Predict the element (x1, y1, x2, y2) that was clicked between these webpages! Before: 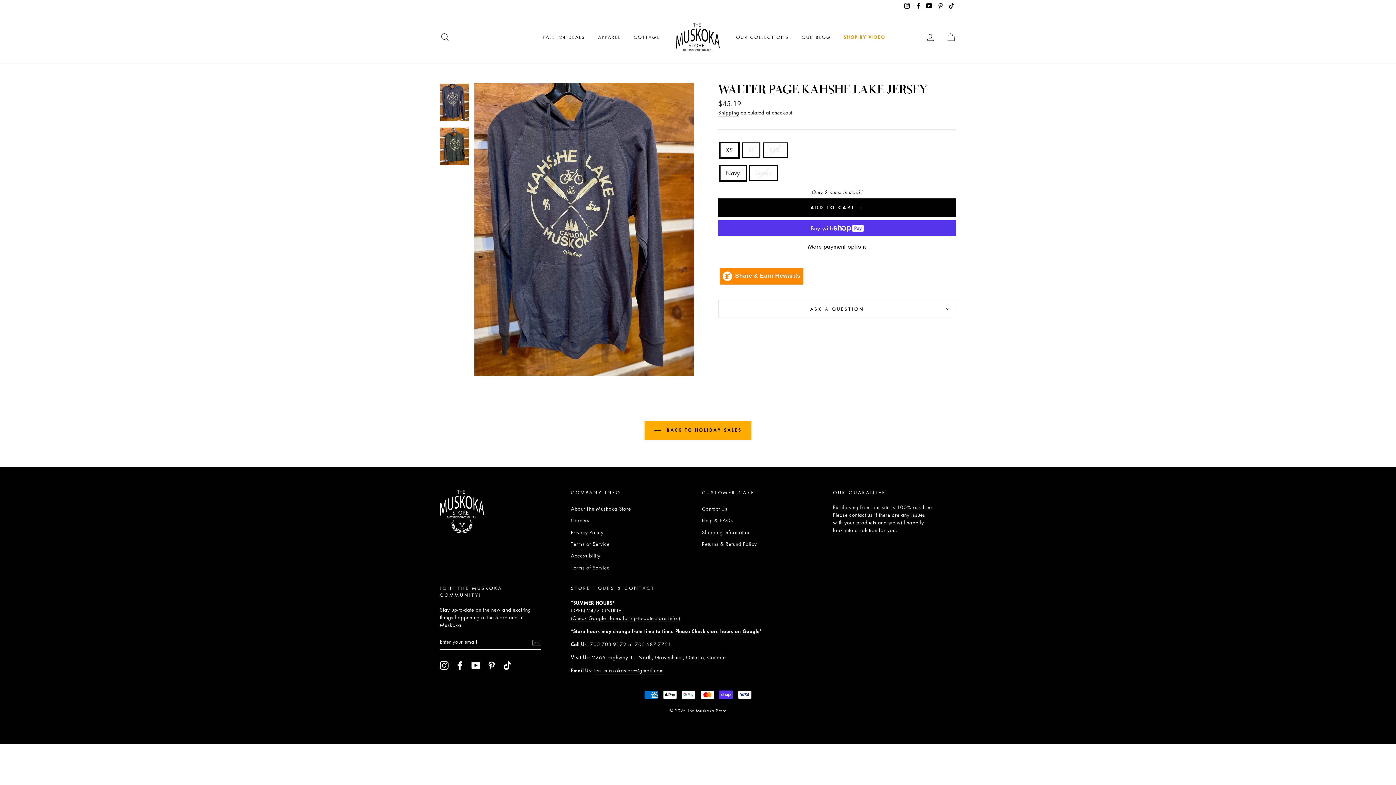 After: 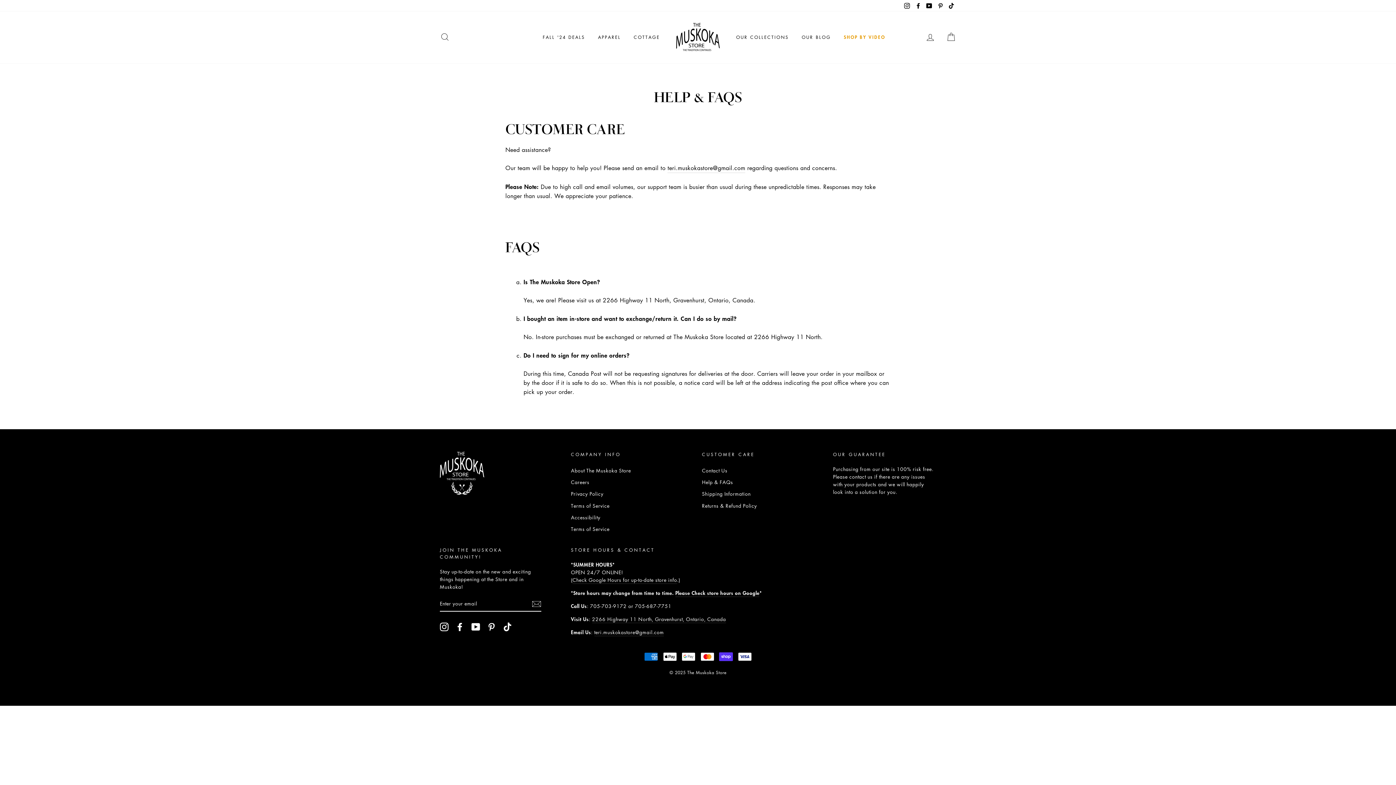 Action: label: Help & FAQs bbox: (702, 515, 733, 525)